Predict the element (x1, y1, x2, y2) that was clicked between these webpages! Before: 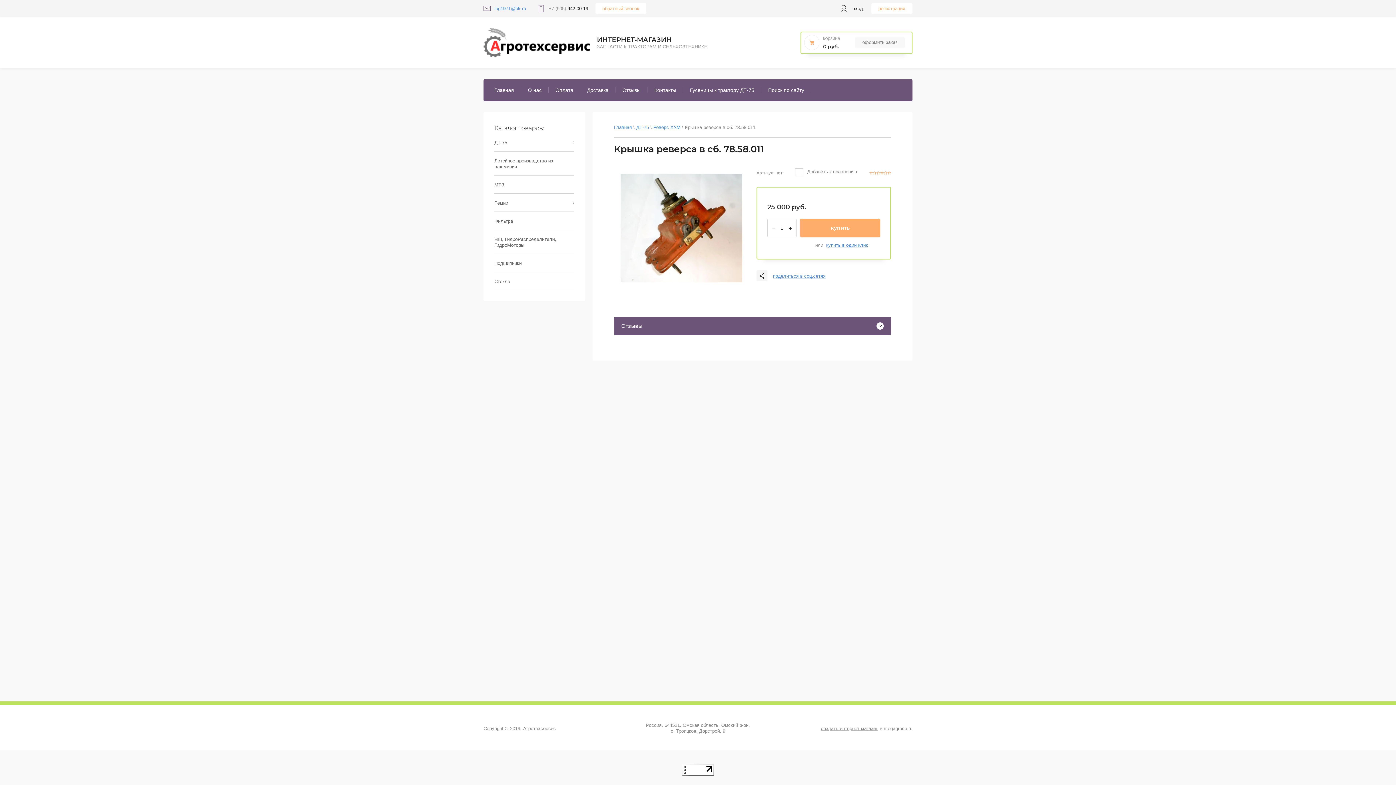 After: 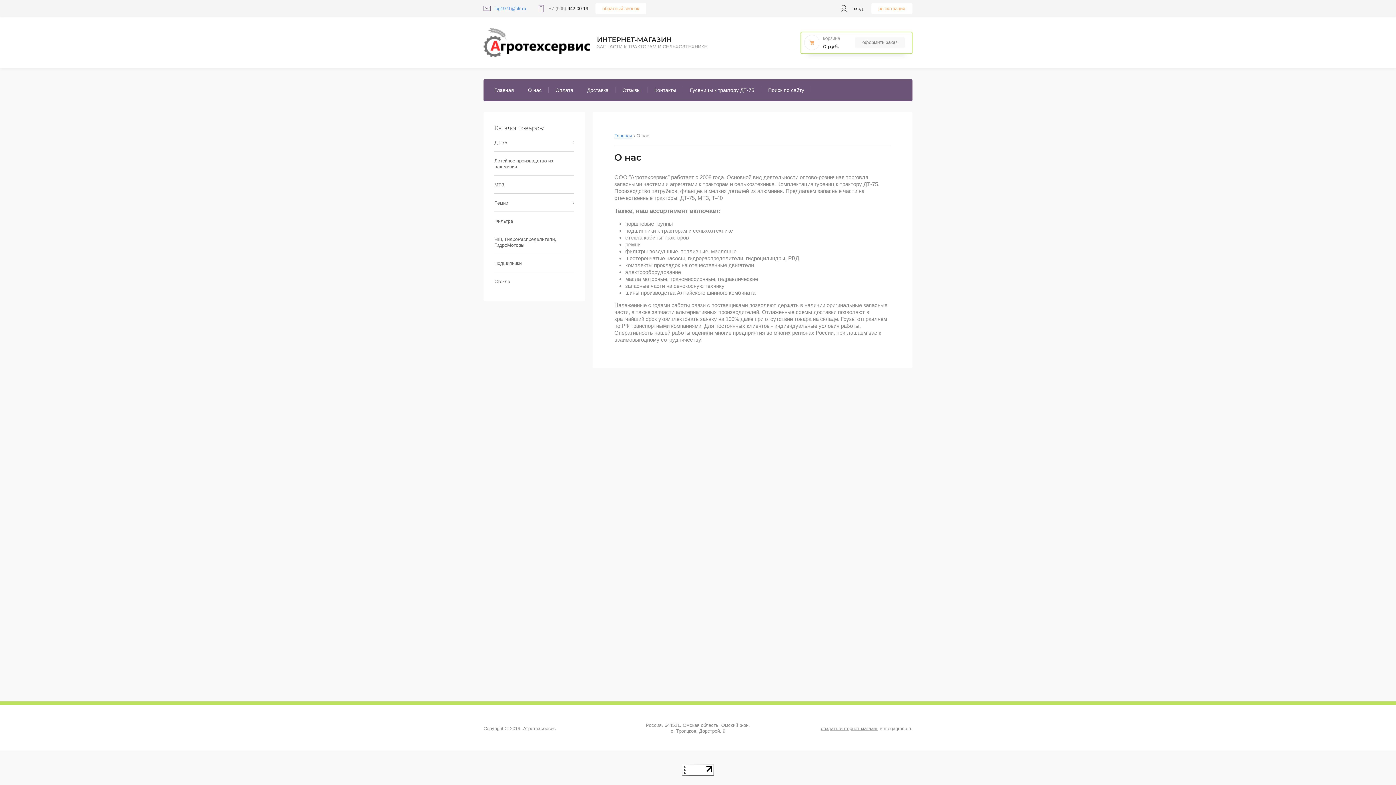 Action: bbox: (521, 82, 548, 97) label: О нас